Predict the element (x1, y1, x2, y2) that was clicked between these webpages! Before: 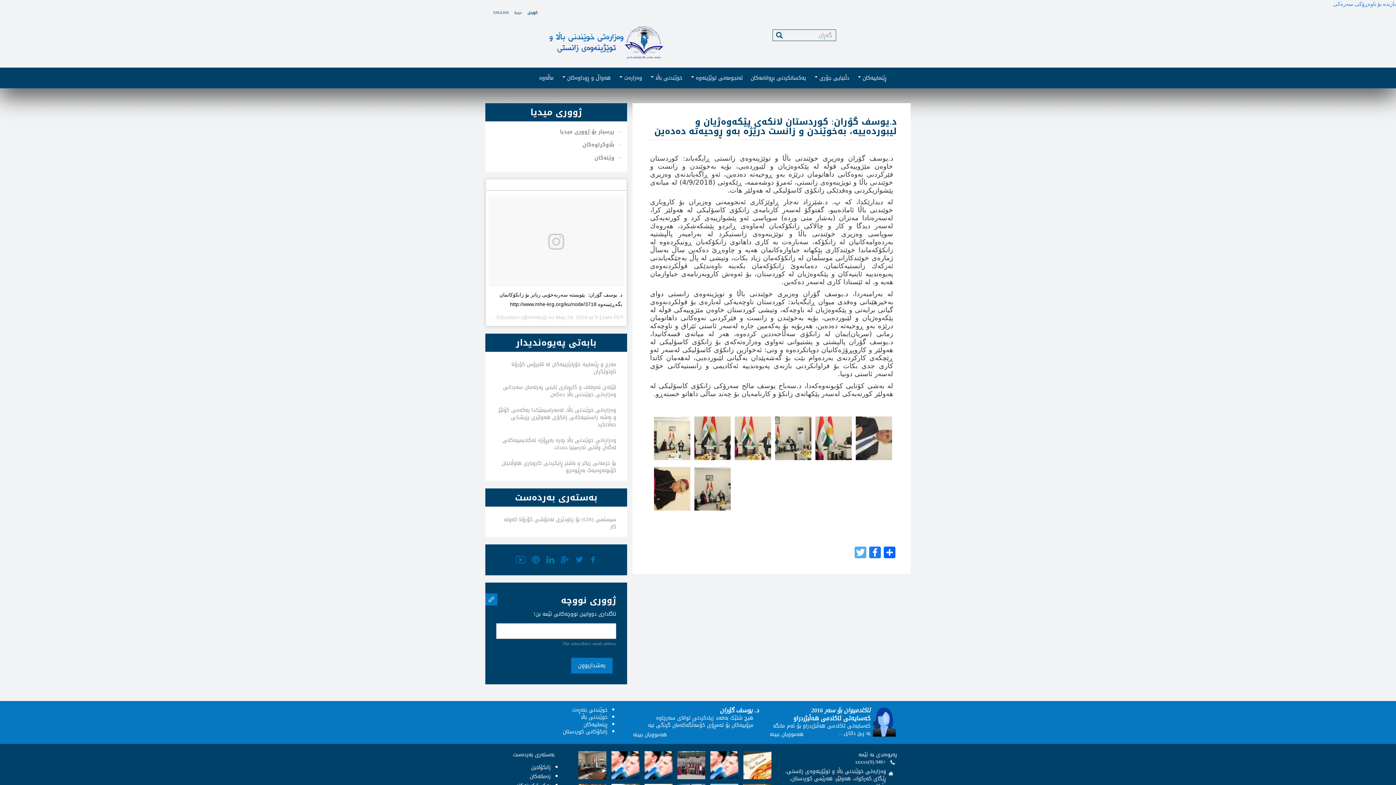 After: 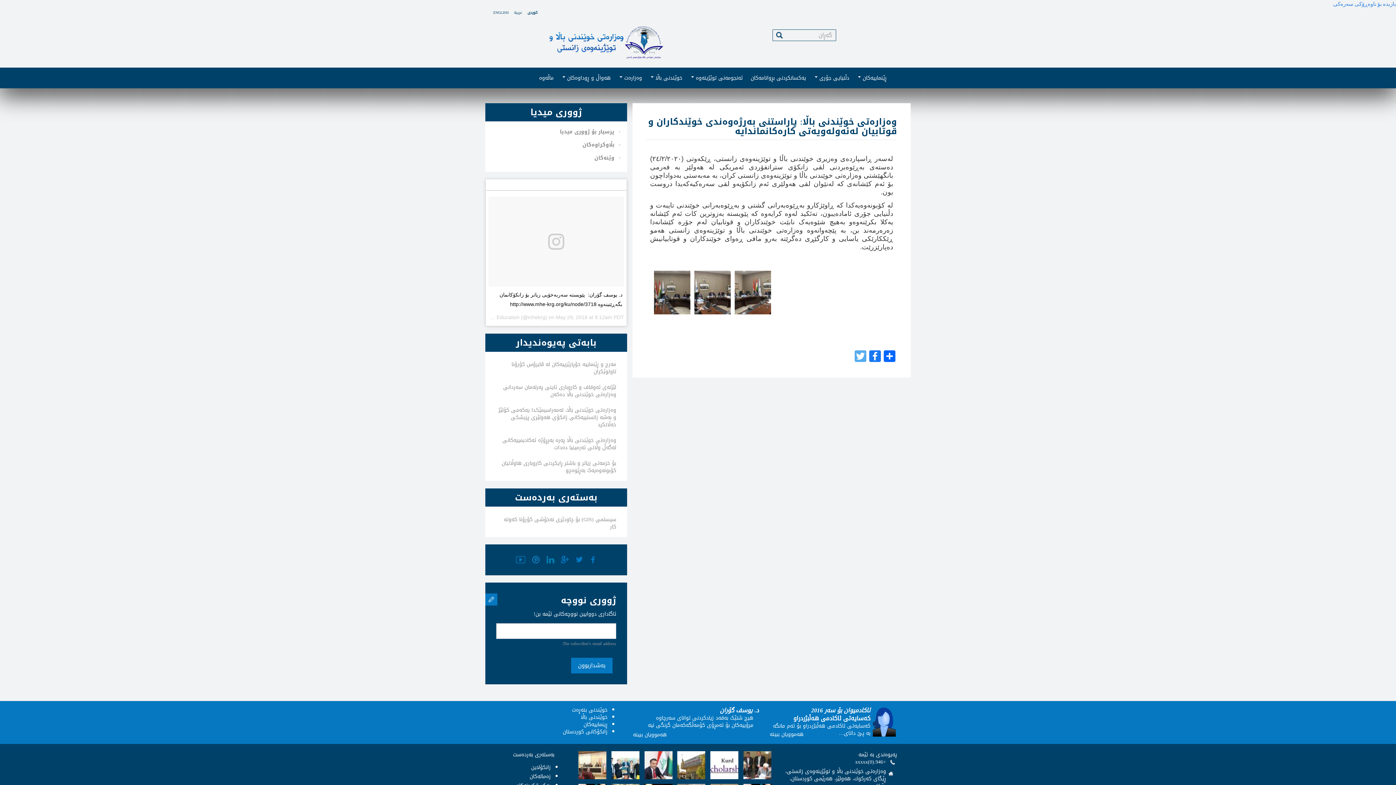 Action: bbox: (573, 751, 606, 779)